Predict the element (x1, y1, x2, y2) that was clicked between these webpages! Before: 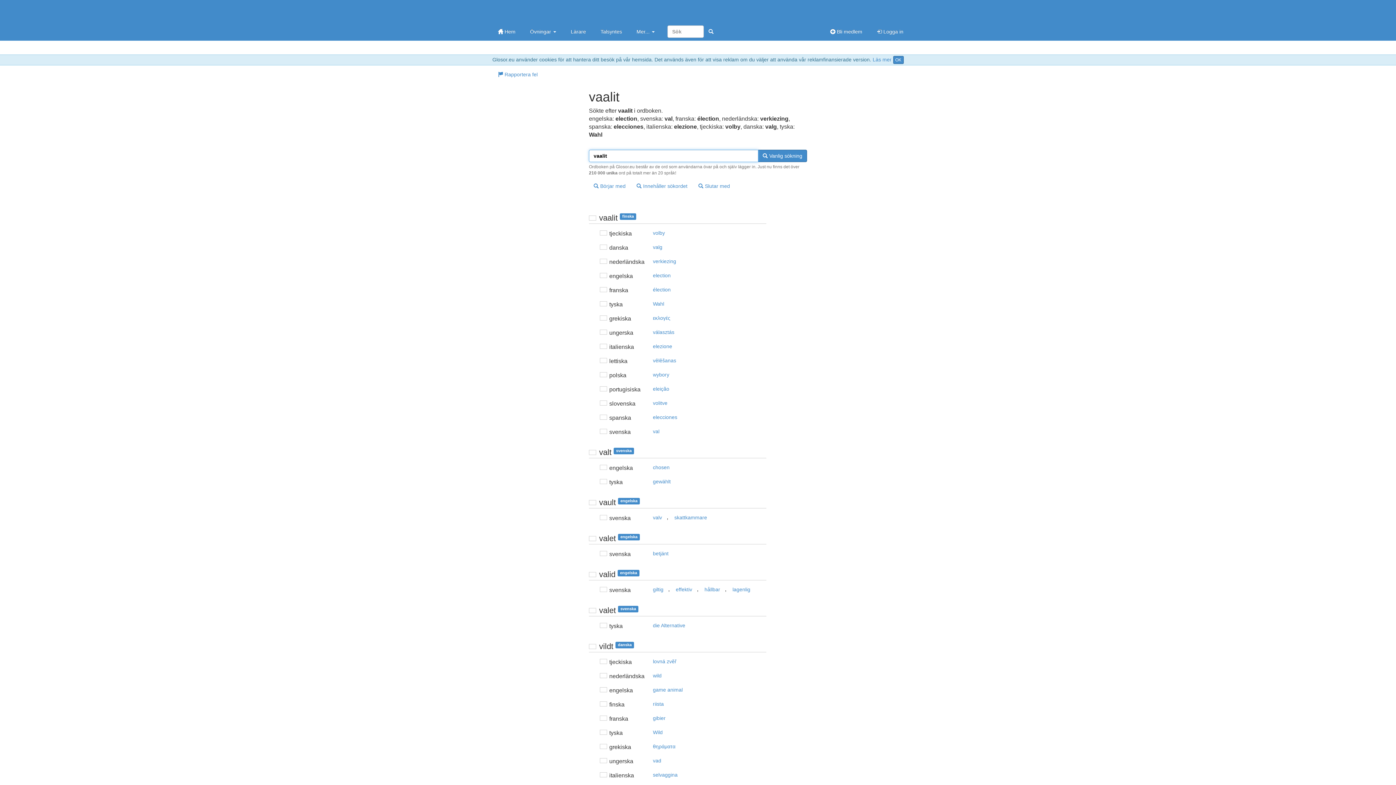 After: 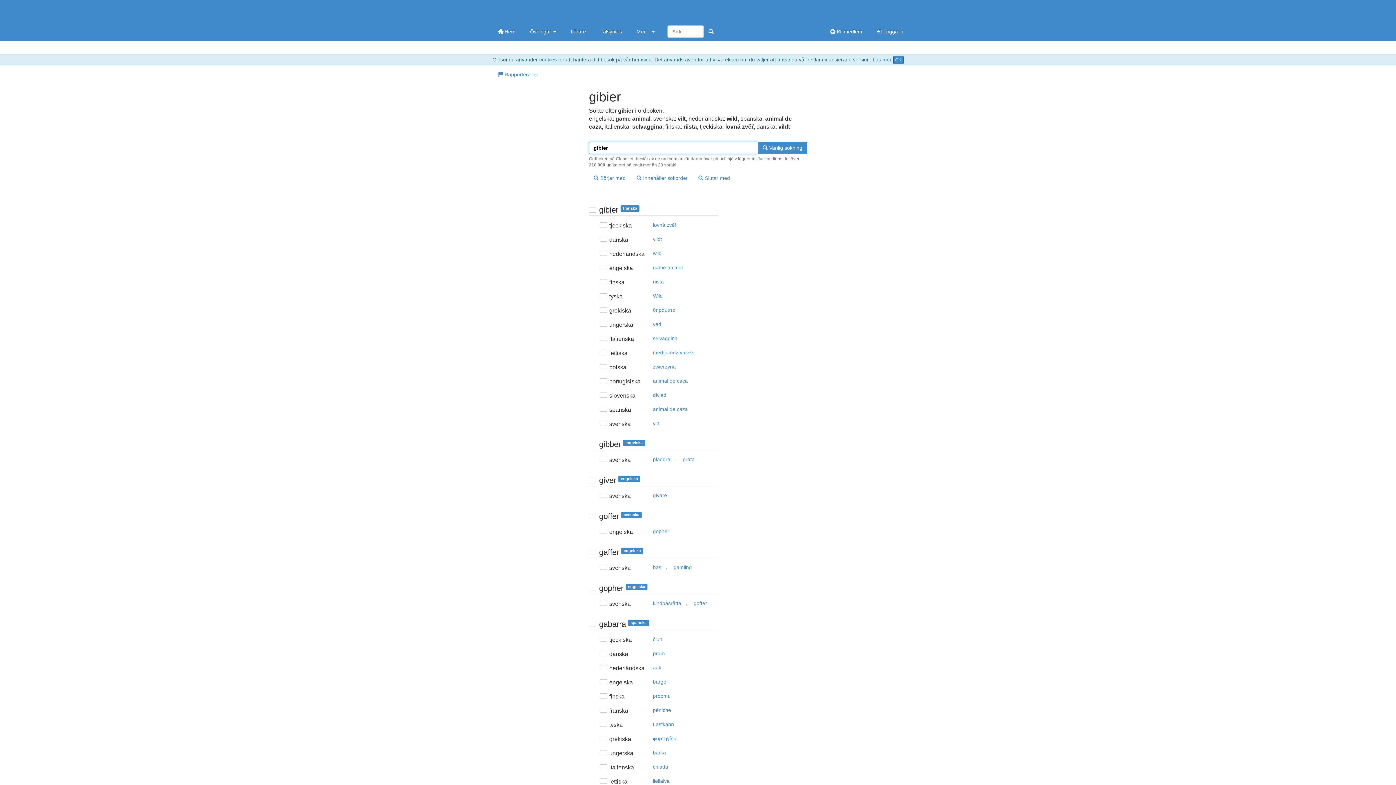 Action: bbox: (648, 712, 670, 724) label: gibier